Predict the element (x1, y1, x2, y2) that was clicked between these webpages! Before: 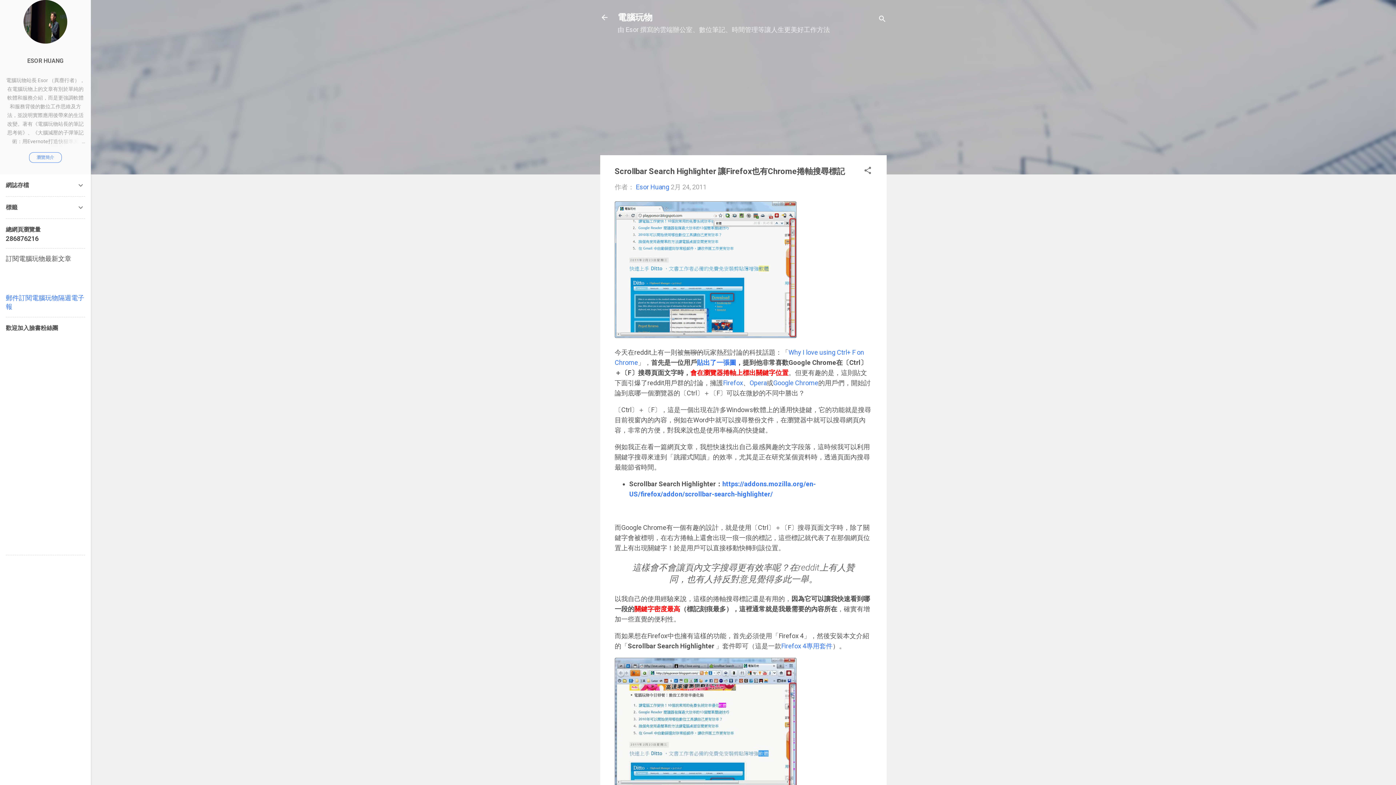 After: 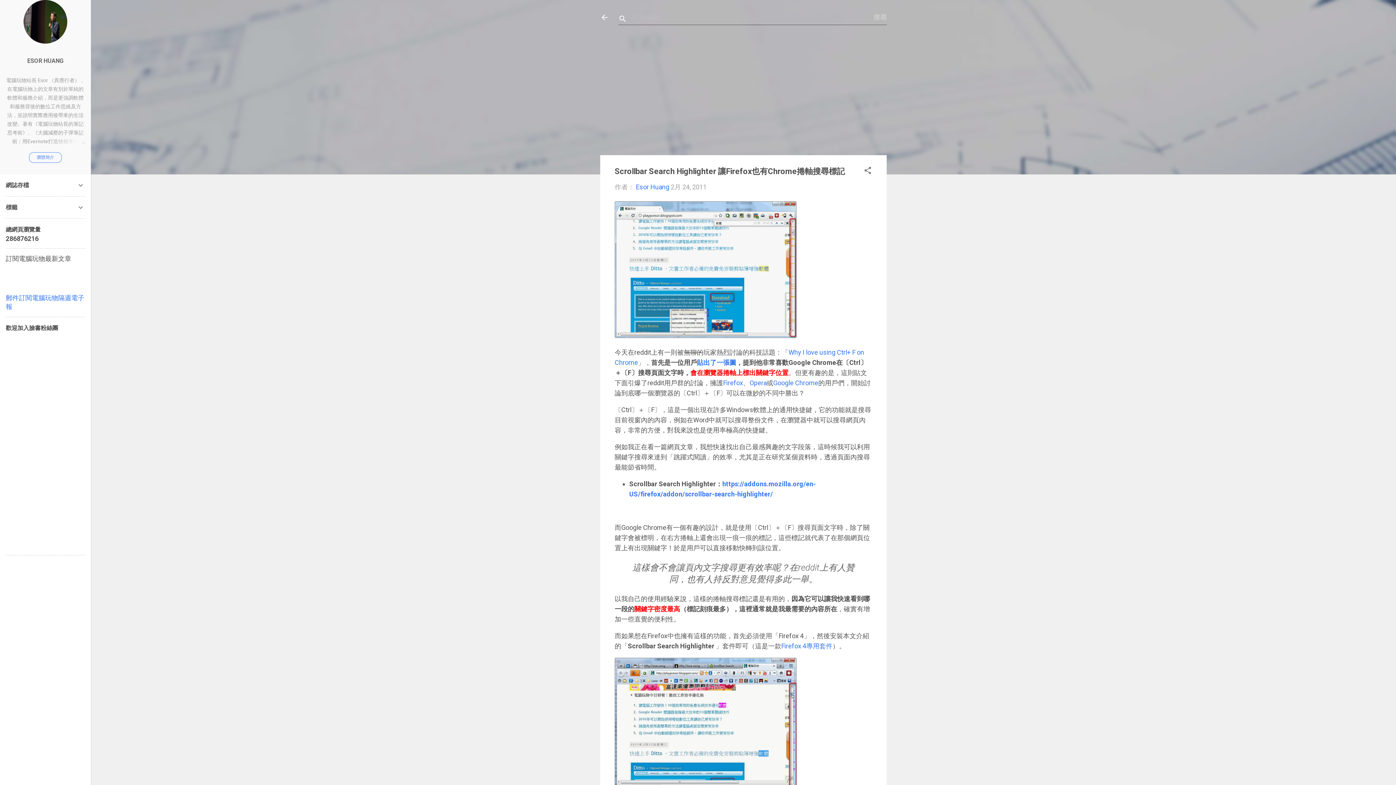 Action: bbox: (878, 8, 886, 30) label: 搜尋